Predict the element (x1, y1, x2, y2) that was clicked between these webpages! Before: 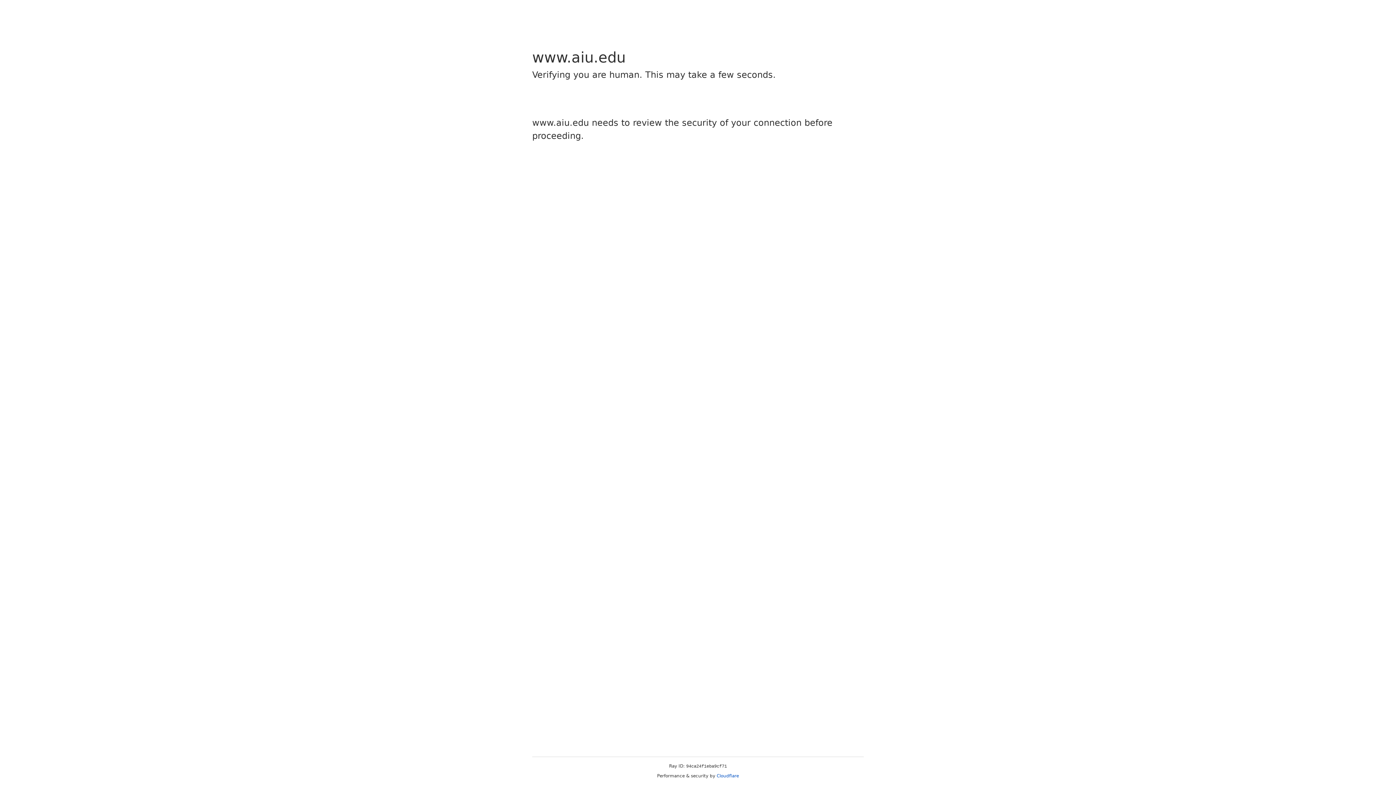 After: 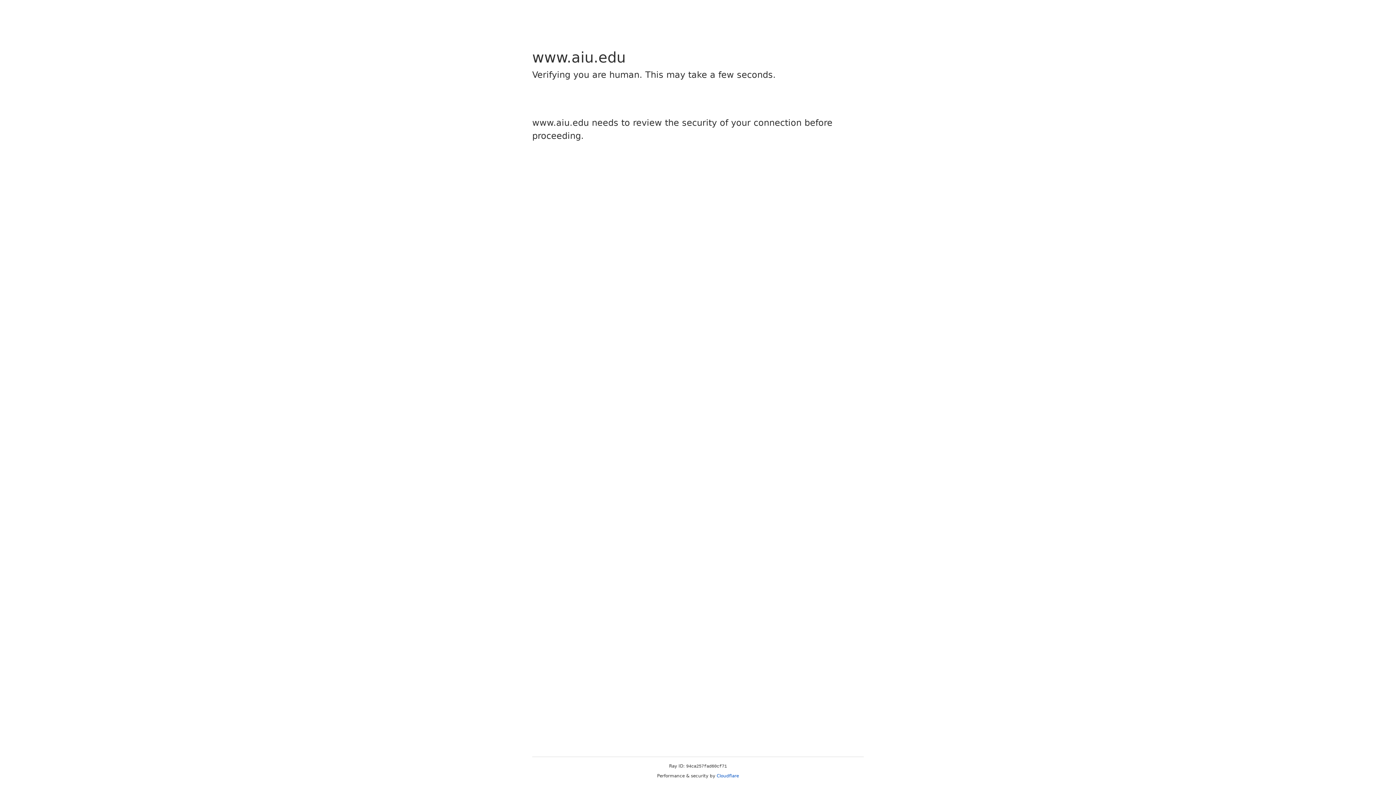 Action: bbox: (716, 773, 739, 778) label: Cloudflare